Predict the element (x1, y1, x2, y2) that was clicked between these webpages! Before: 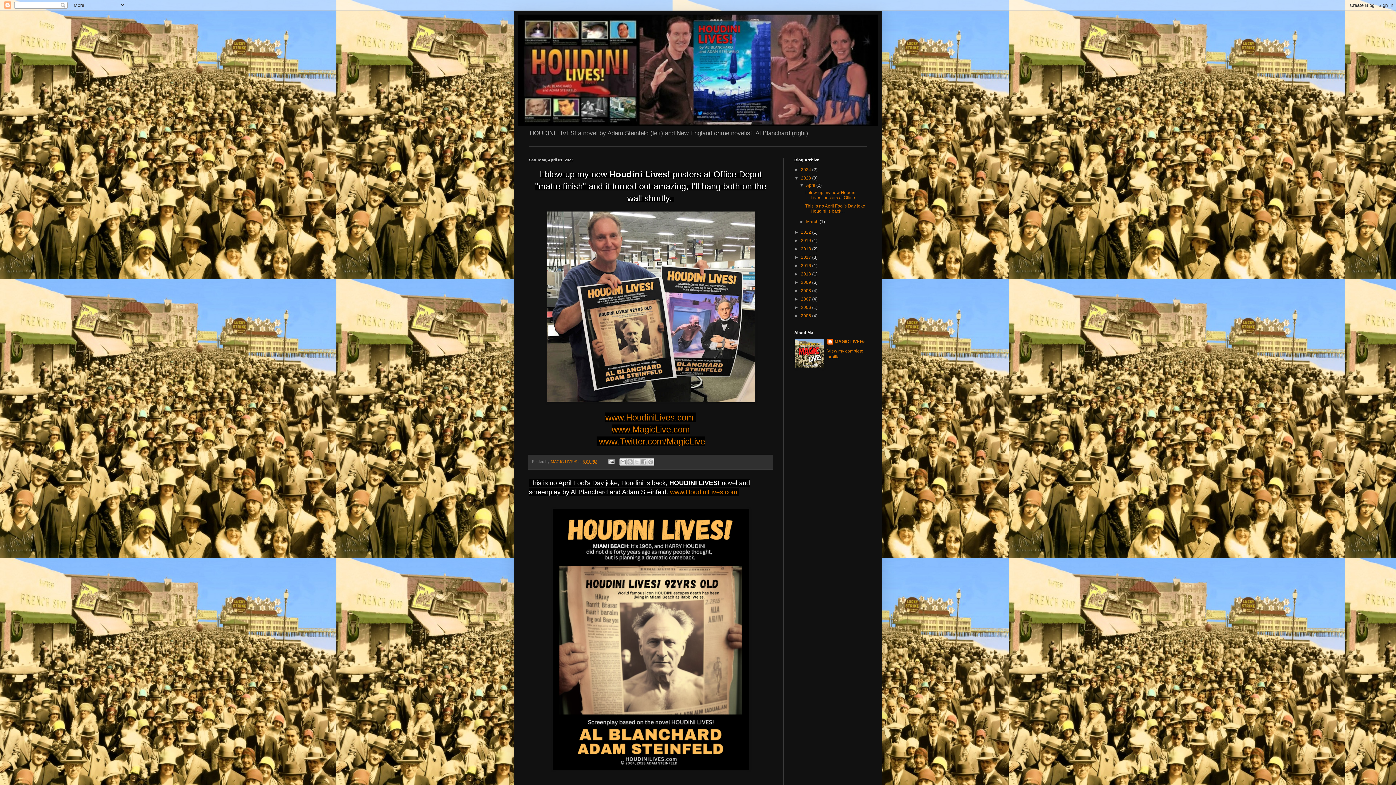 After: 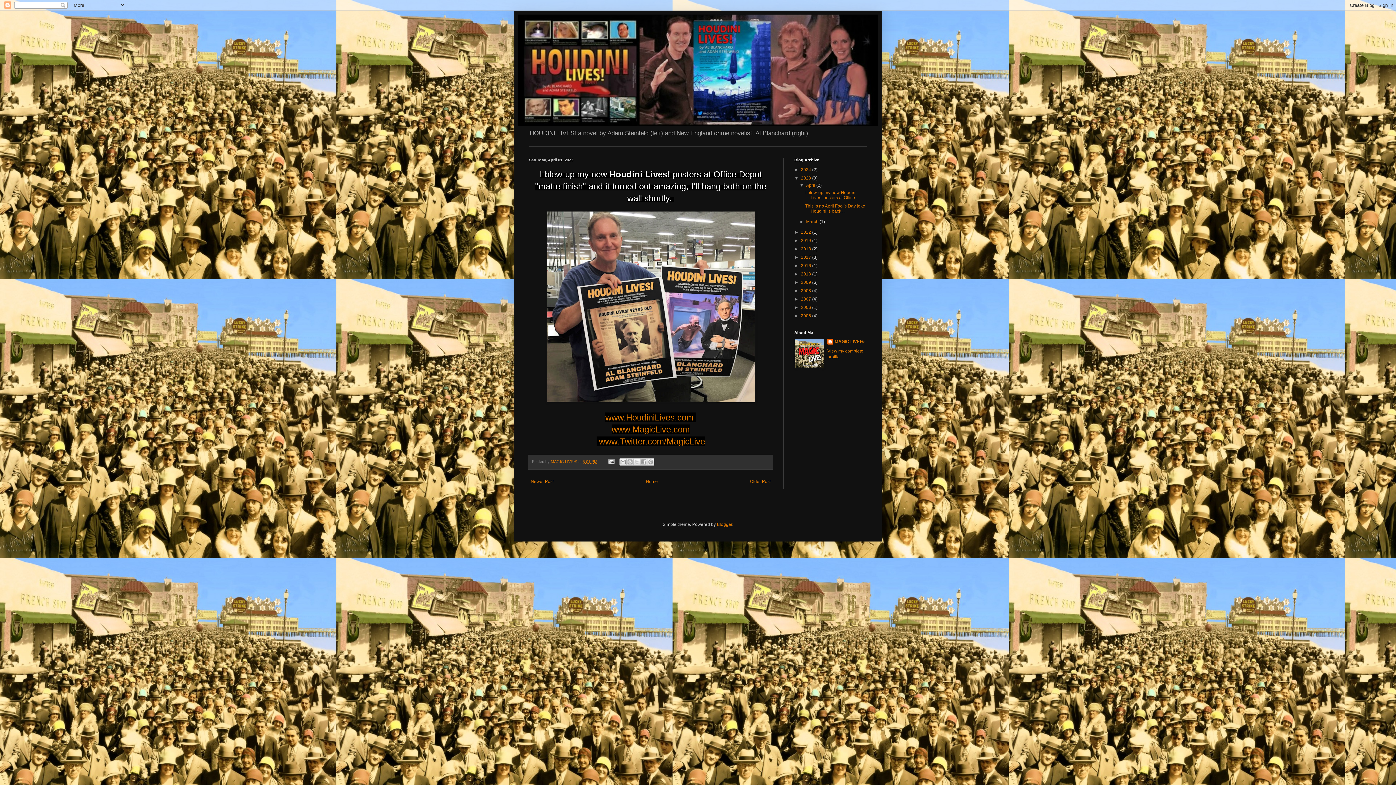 Action: label: I blew-up my new Houdini Lives! posters at Office ... bbox: (805, 190, 859, 200)